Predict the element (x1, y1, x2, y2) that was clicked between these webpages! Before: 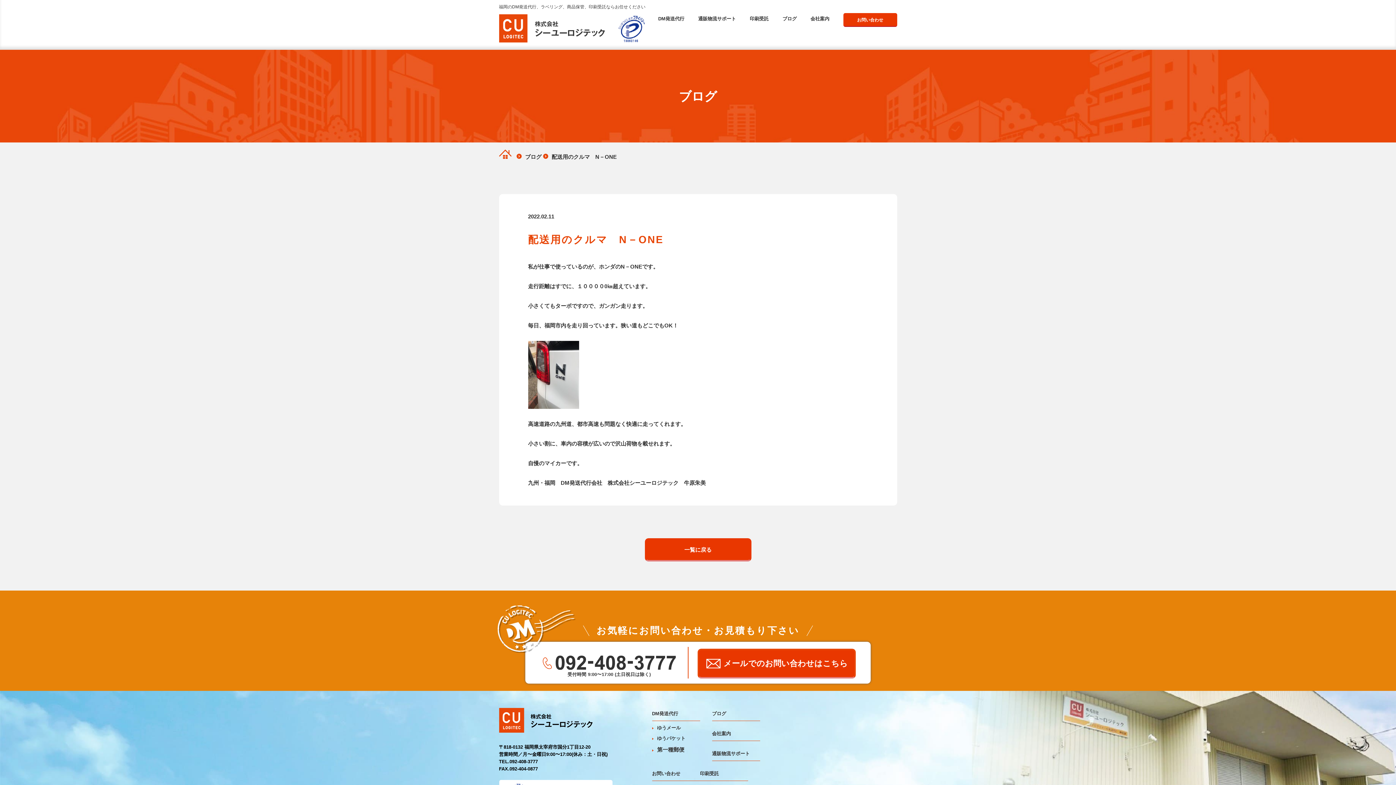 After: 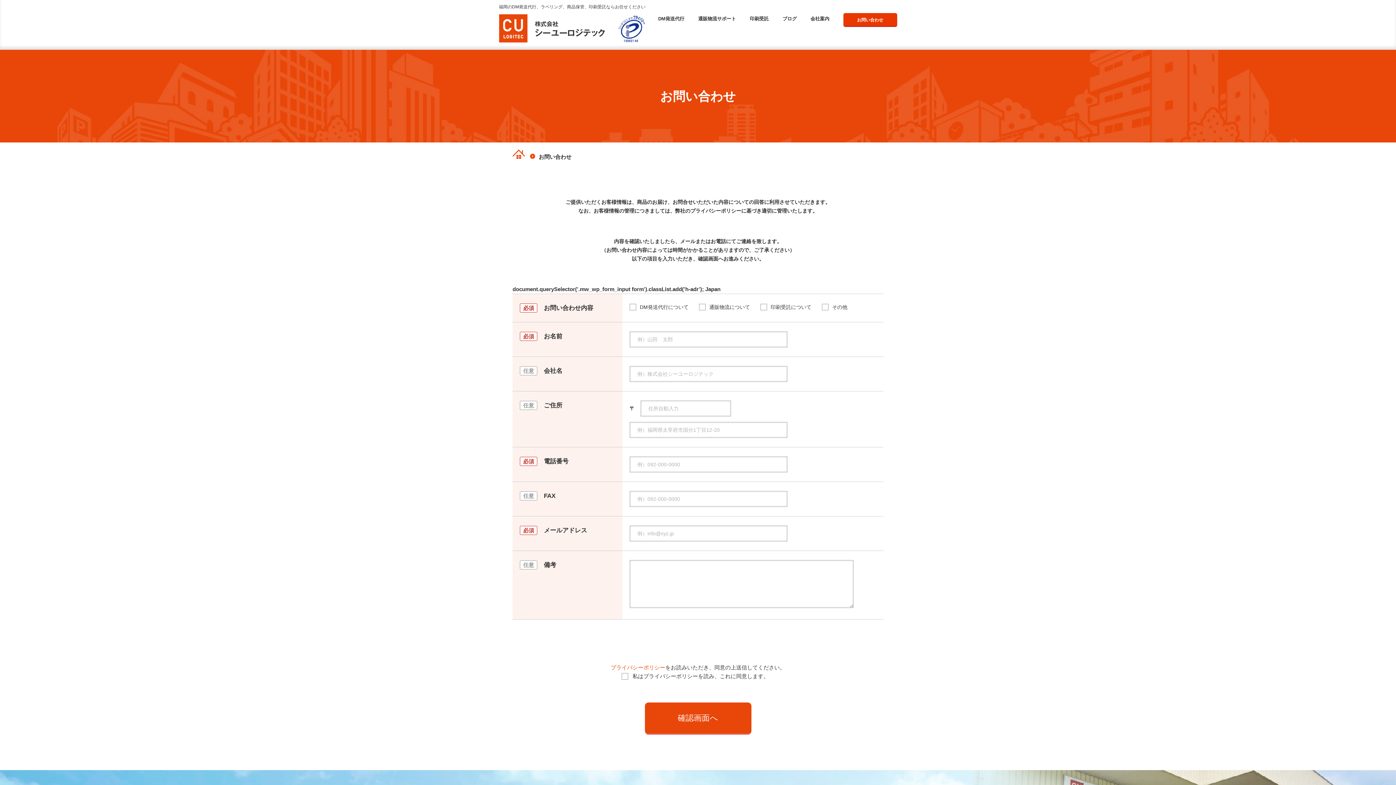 Action: label: お問い合わせ bbox: (652, 770, 700, 781)